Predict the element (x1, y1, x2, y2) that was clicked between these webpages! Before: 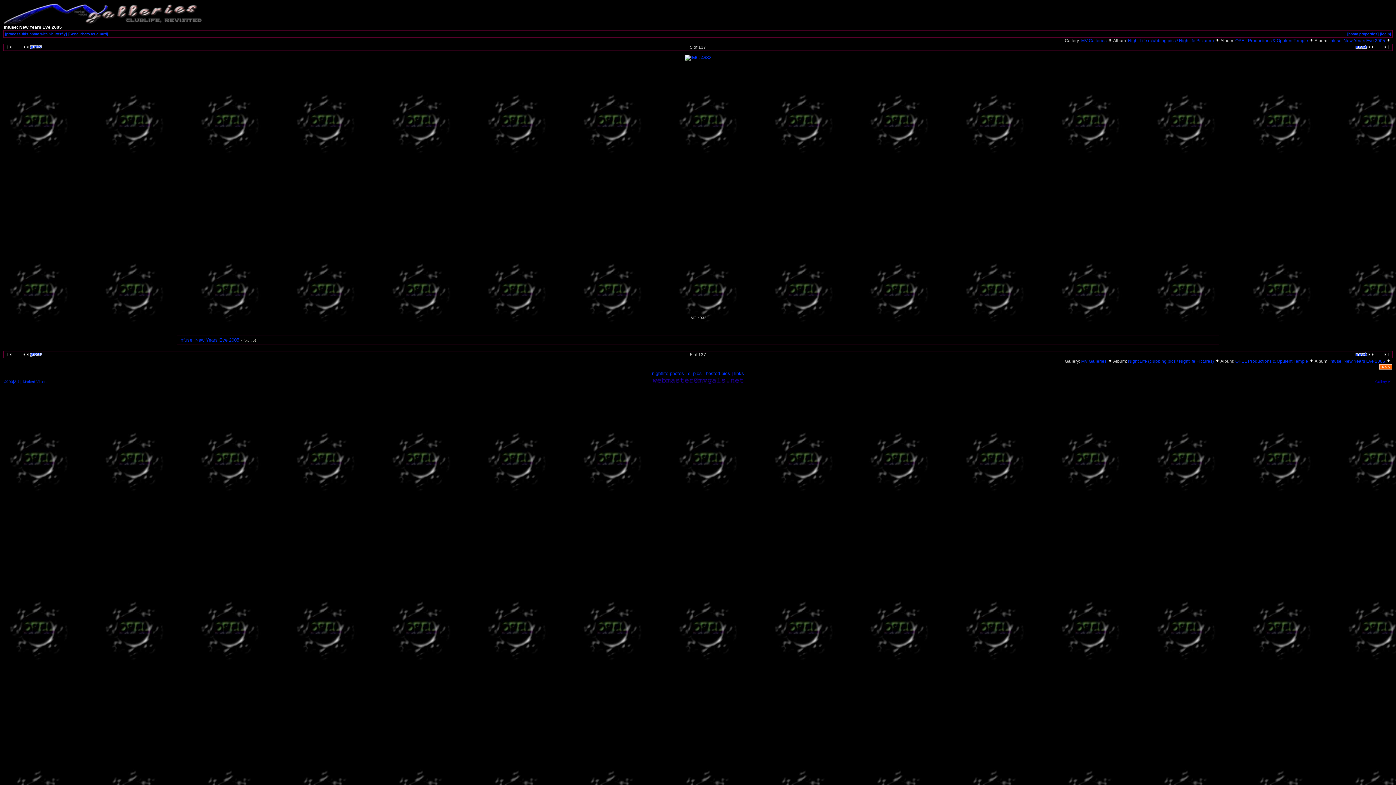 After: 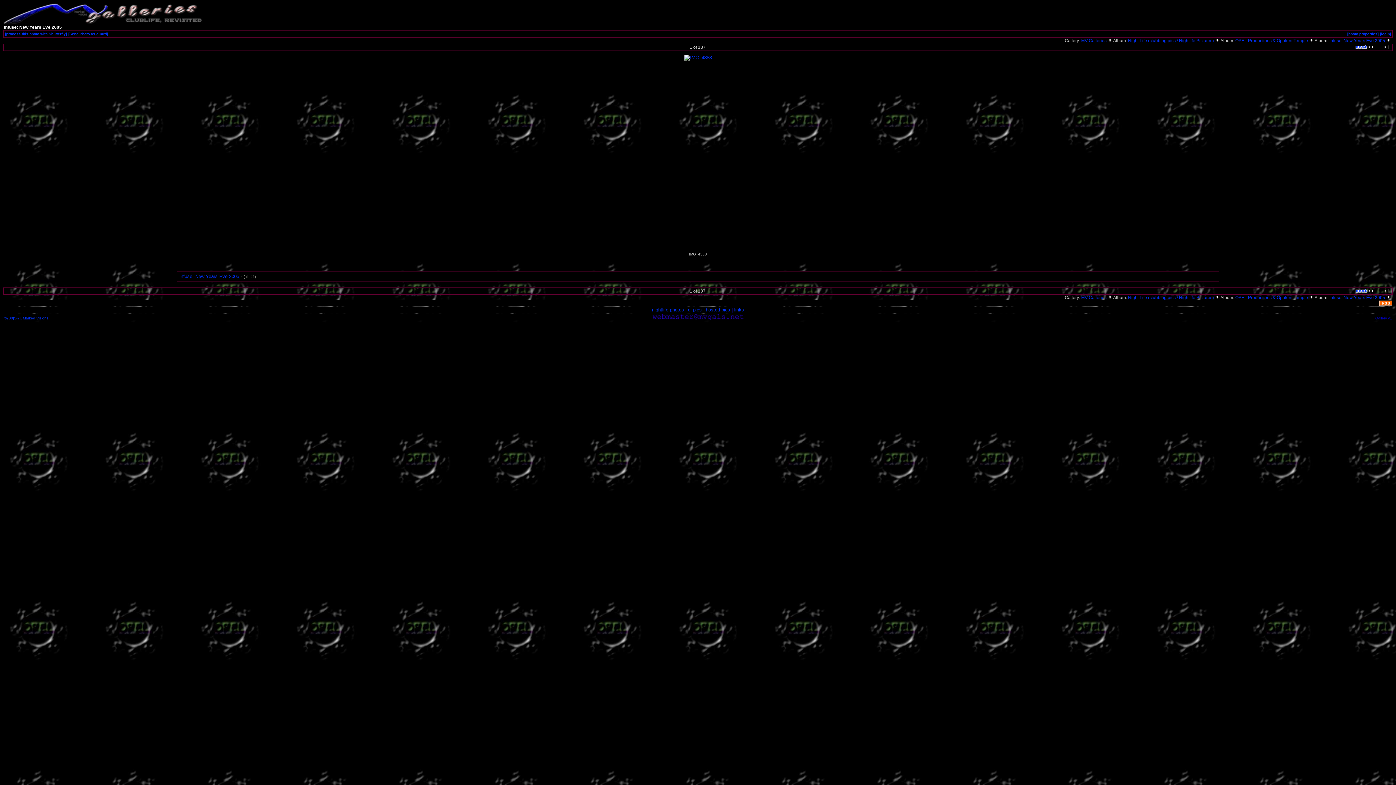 Action: bbox: (4, 352, 14, 357)